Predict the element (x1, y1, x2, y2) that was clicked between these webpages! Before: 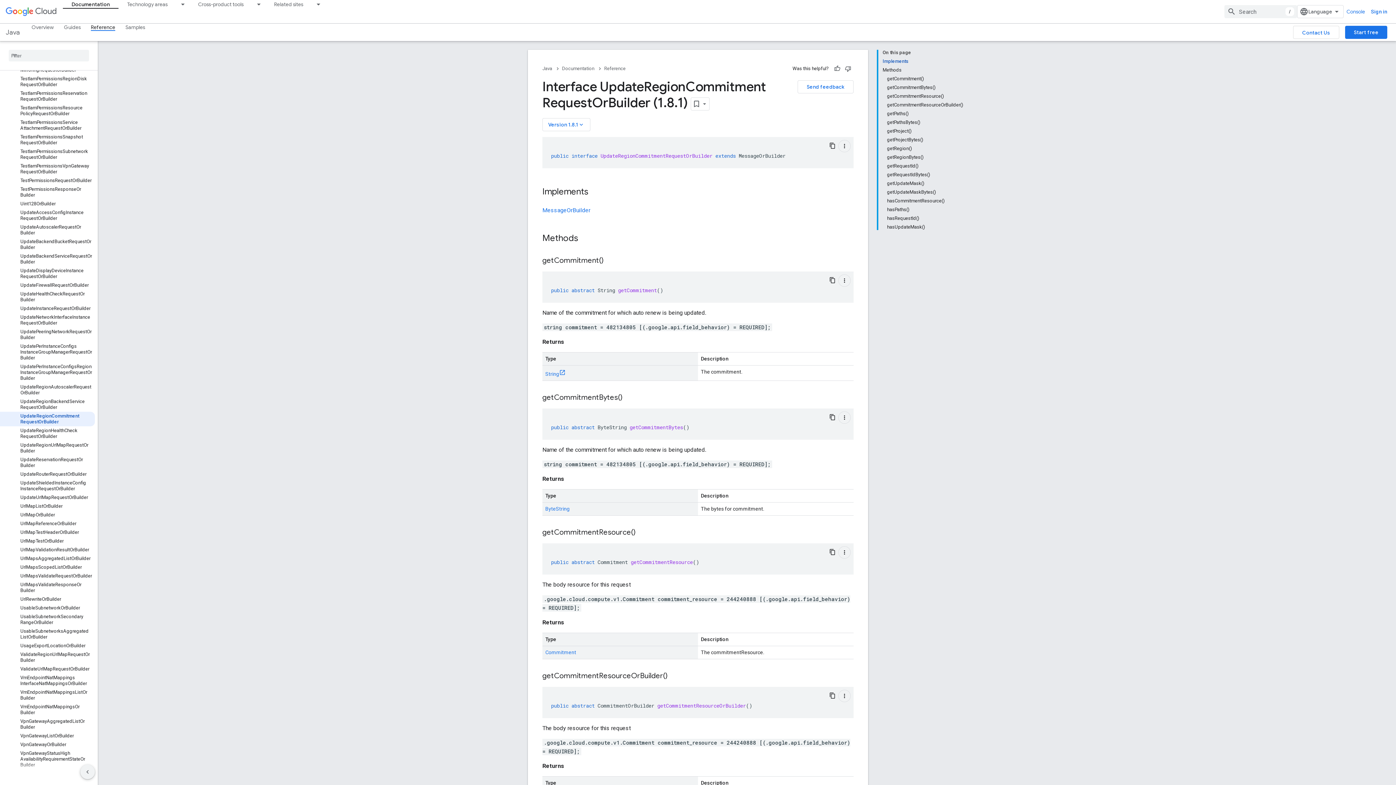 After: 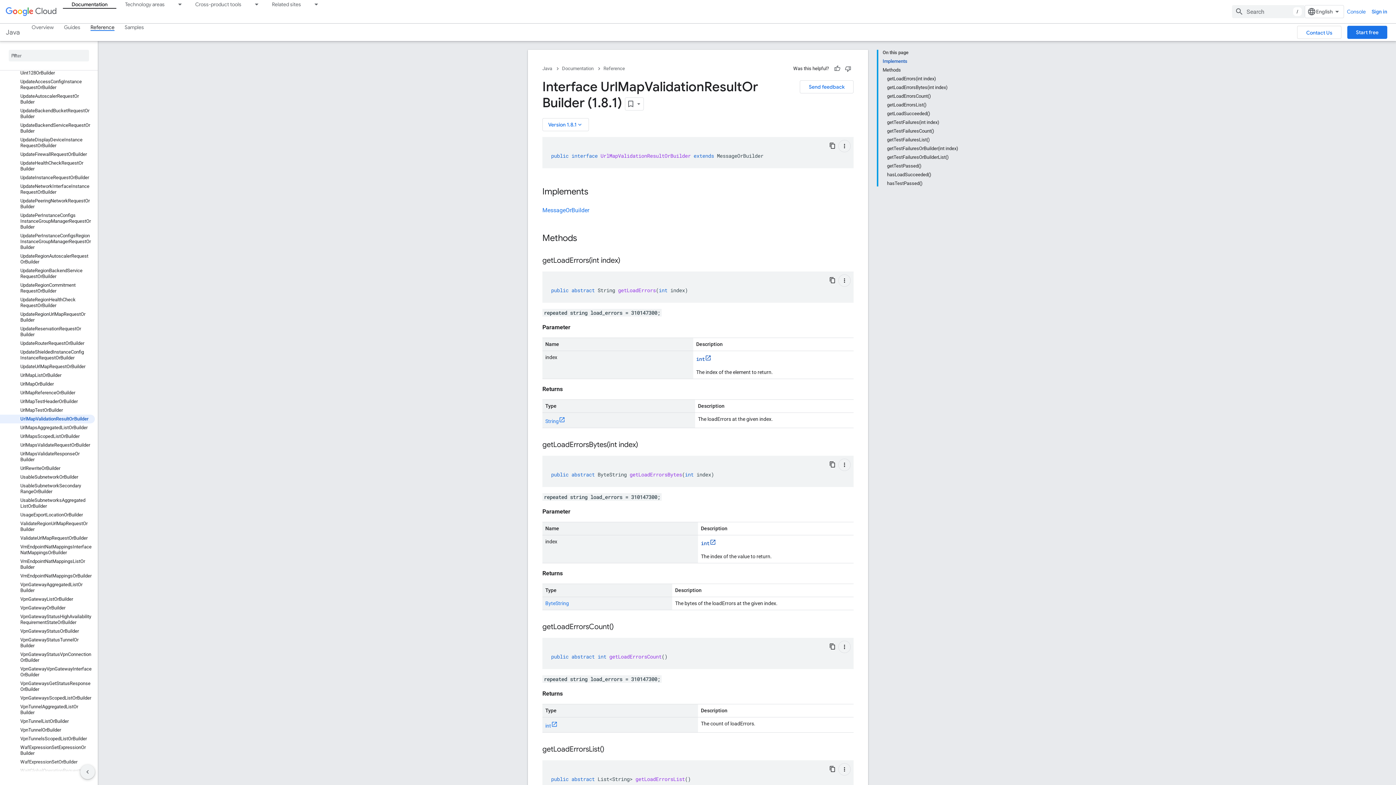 Action: bbox: (0, 540, 94, 548) label: UrlMapValidationResultOrBuilder